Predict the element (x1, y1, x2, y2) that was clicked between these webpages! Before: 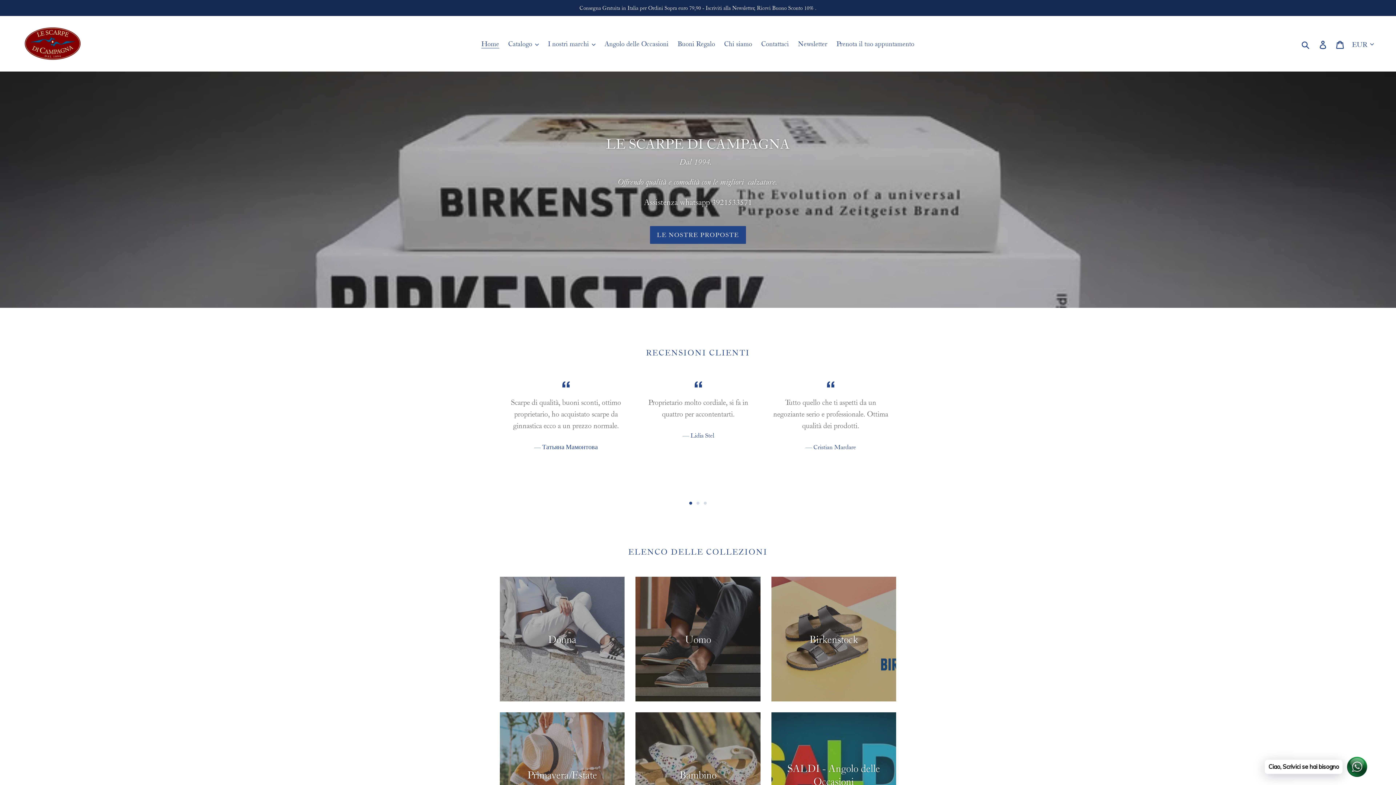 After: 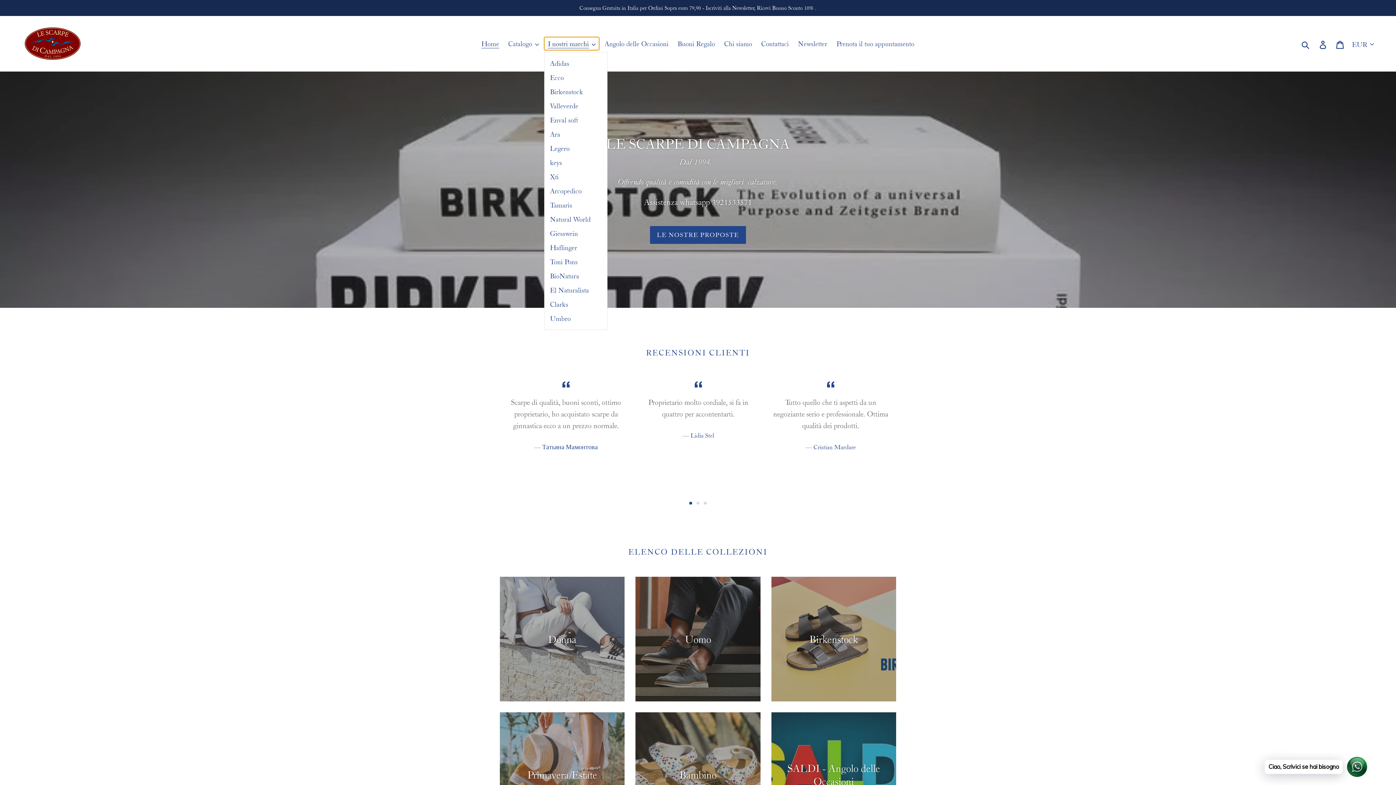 Action: label: I nostri marchi bbox: (544, 37, 599, 50)